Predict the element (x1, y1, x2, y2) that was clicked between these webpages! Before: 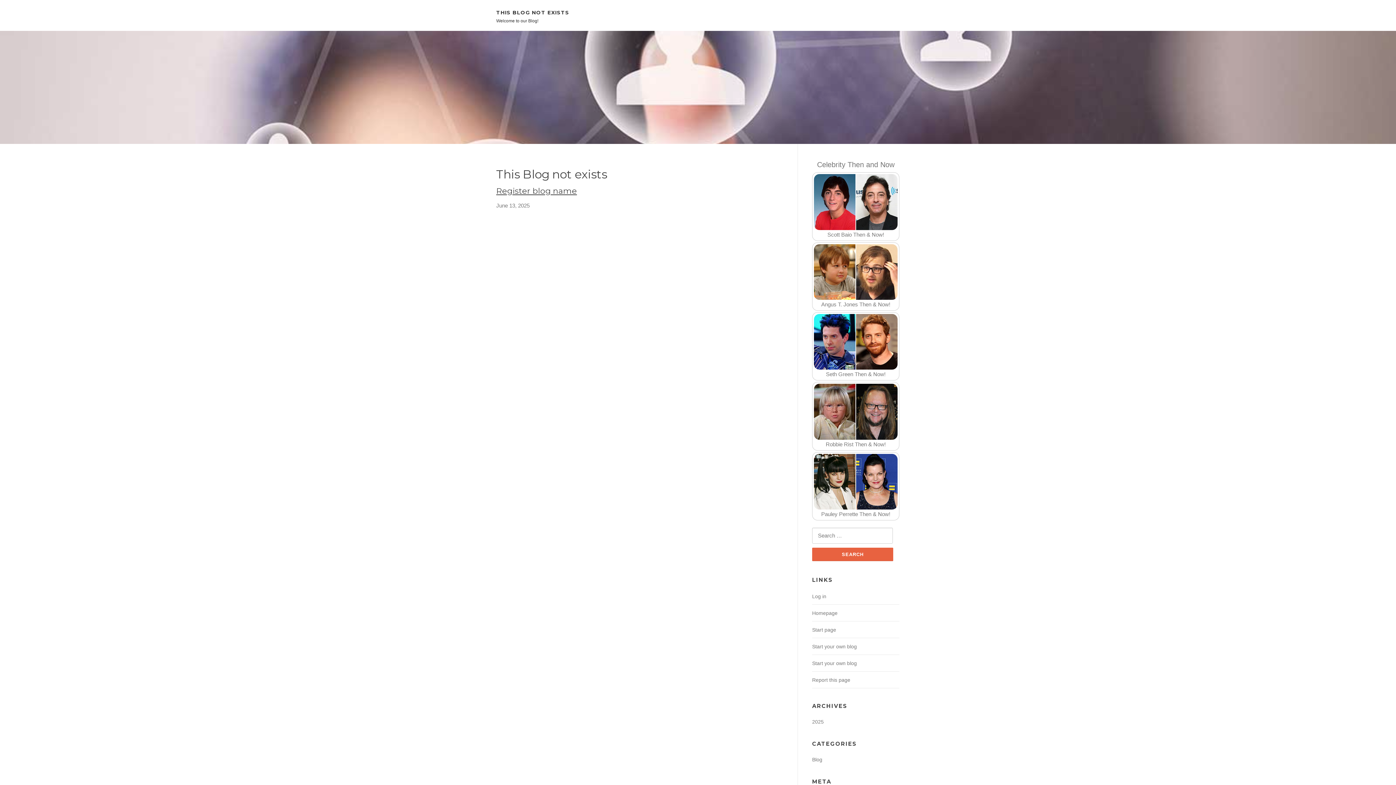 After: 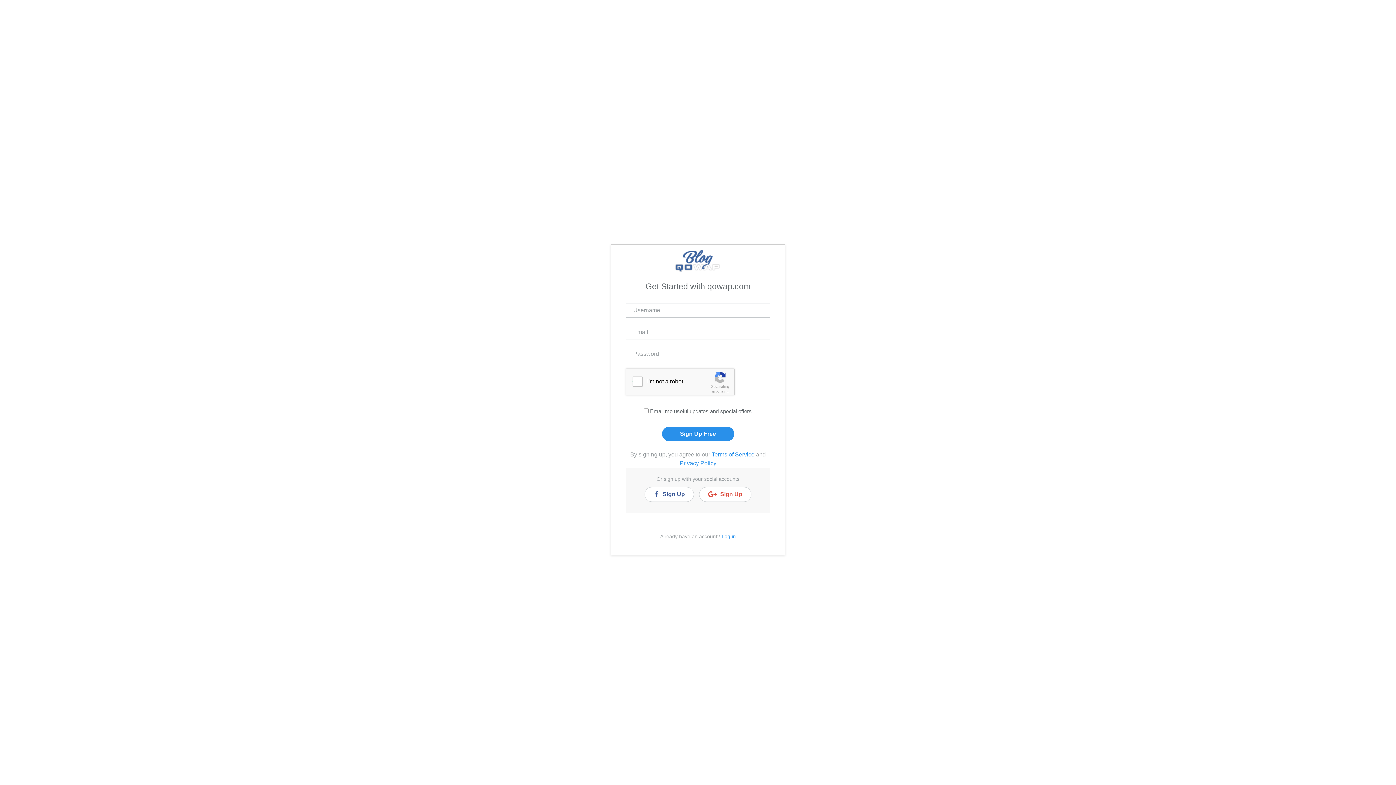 Action: bbox: (496, 186, 577, 196) label: Register blog name